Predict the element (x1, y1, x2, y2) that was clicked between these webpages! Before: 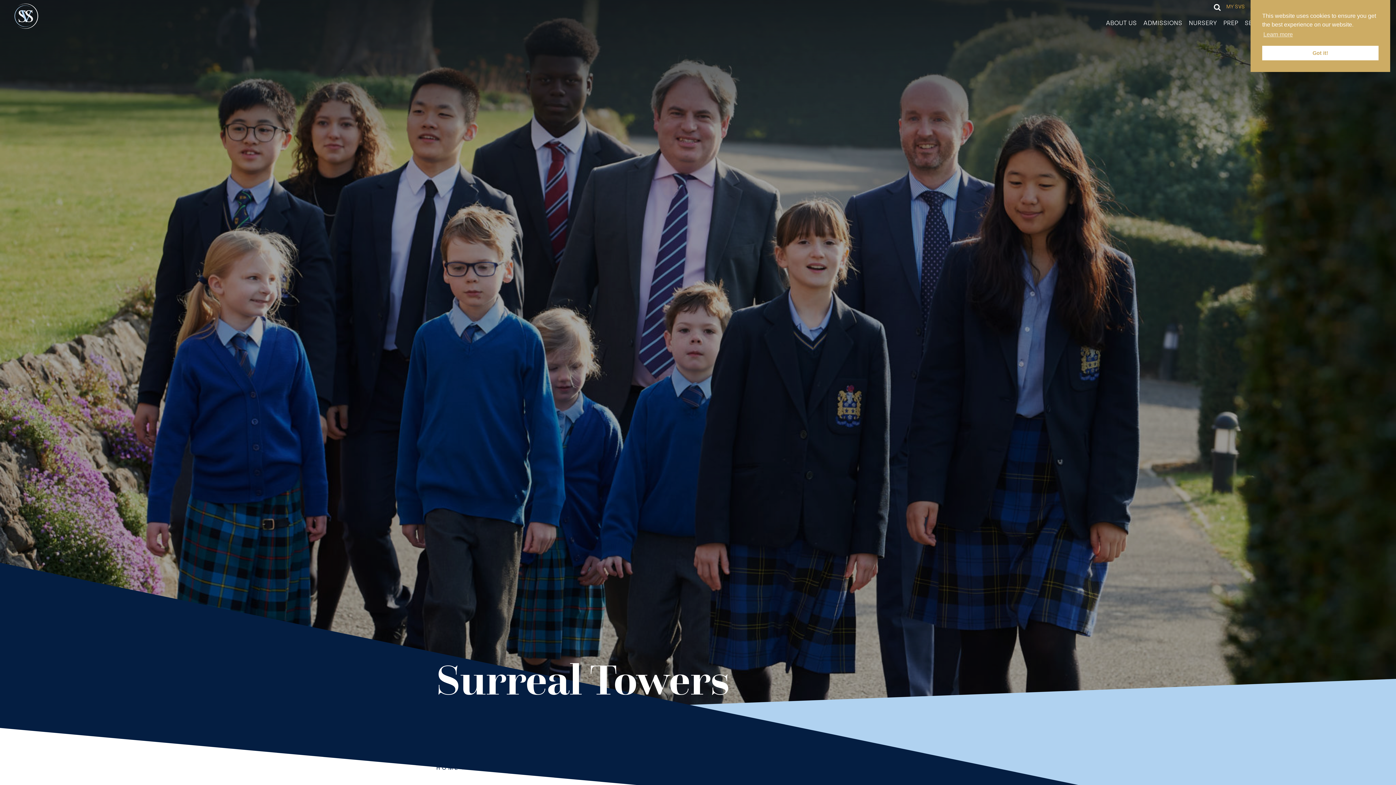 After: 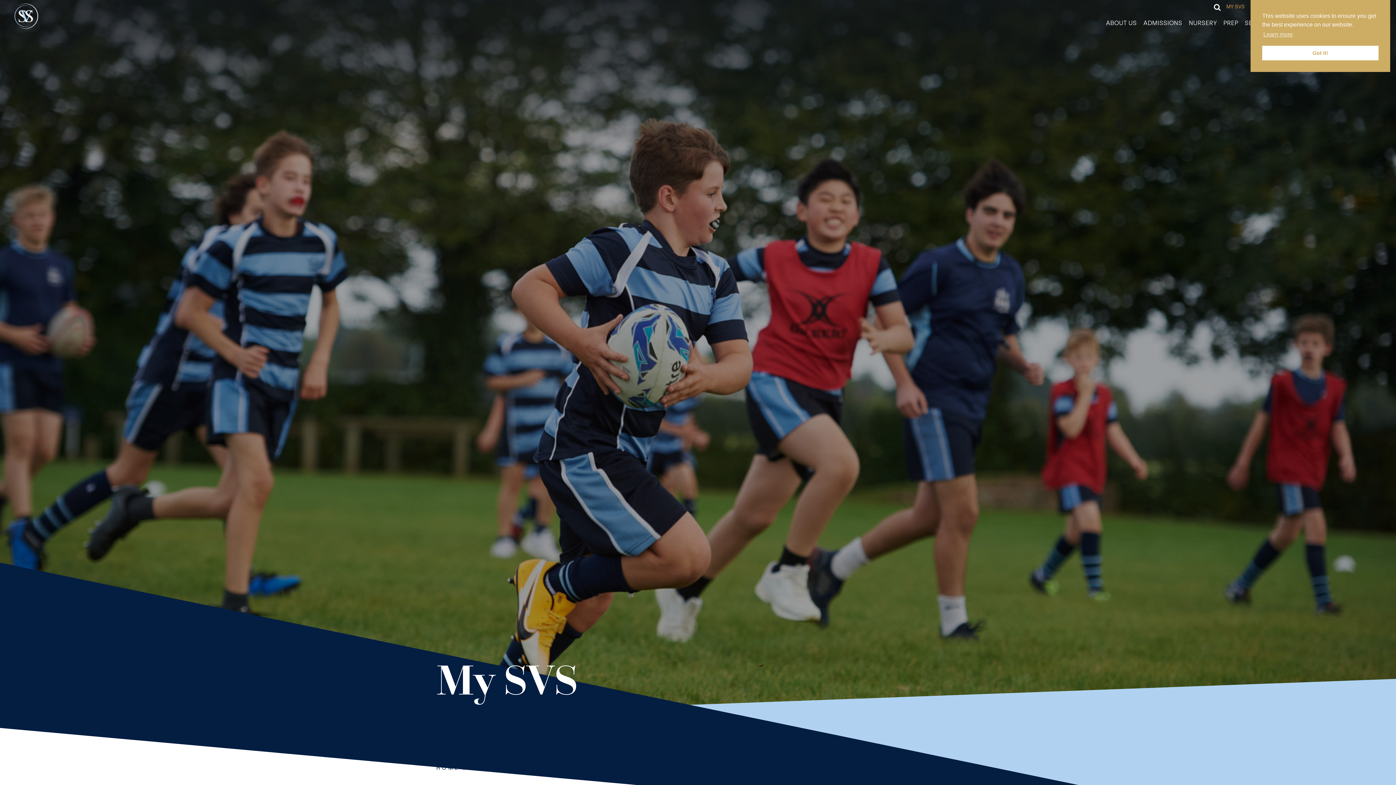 Action: label: MY SVS bbox: (1226, 3, 1245, 10)